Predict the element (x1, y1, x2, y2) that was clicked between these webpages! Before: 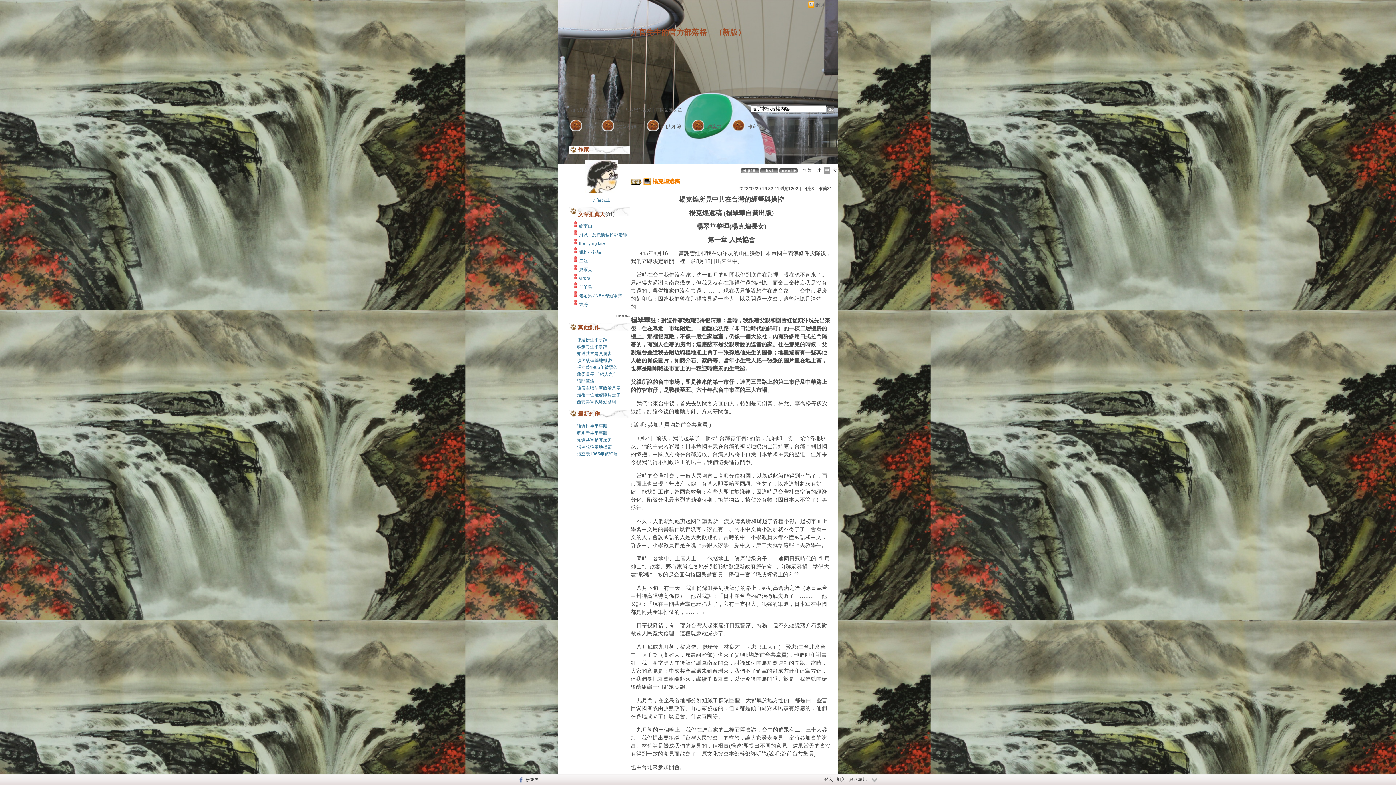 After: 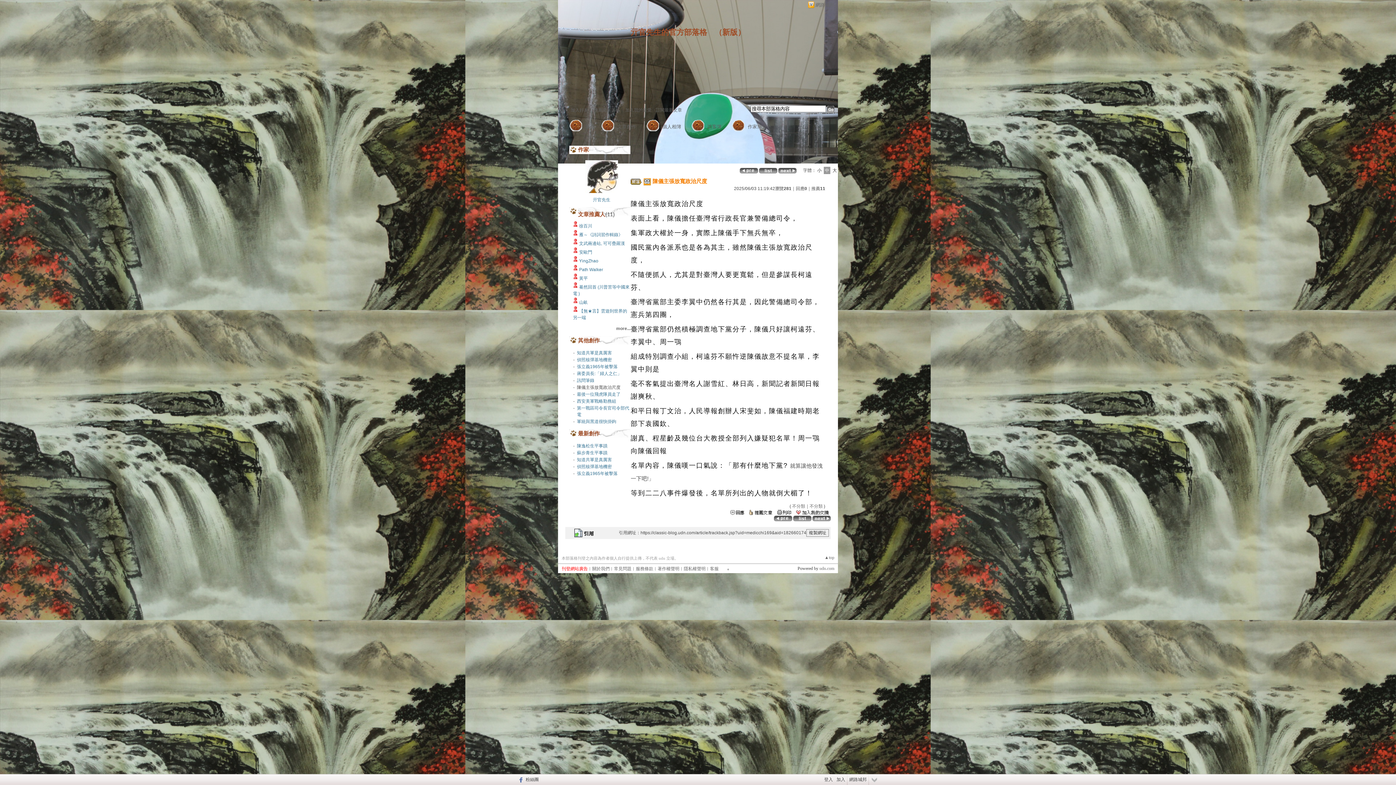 Action: label: 陳儀主張放寬政治尺度 bbox: (577, 385, 620, 390)